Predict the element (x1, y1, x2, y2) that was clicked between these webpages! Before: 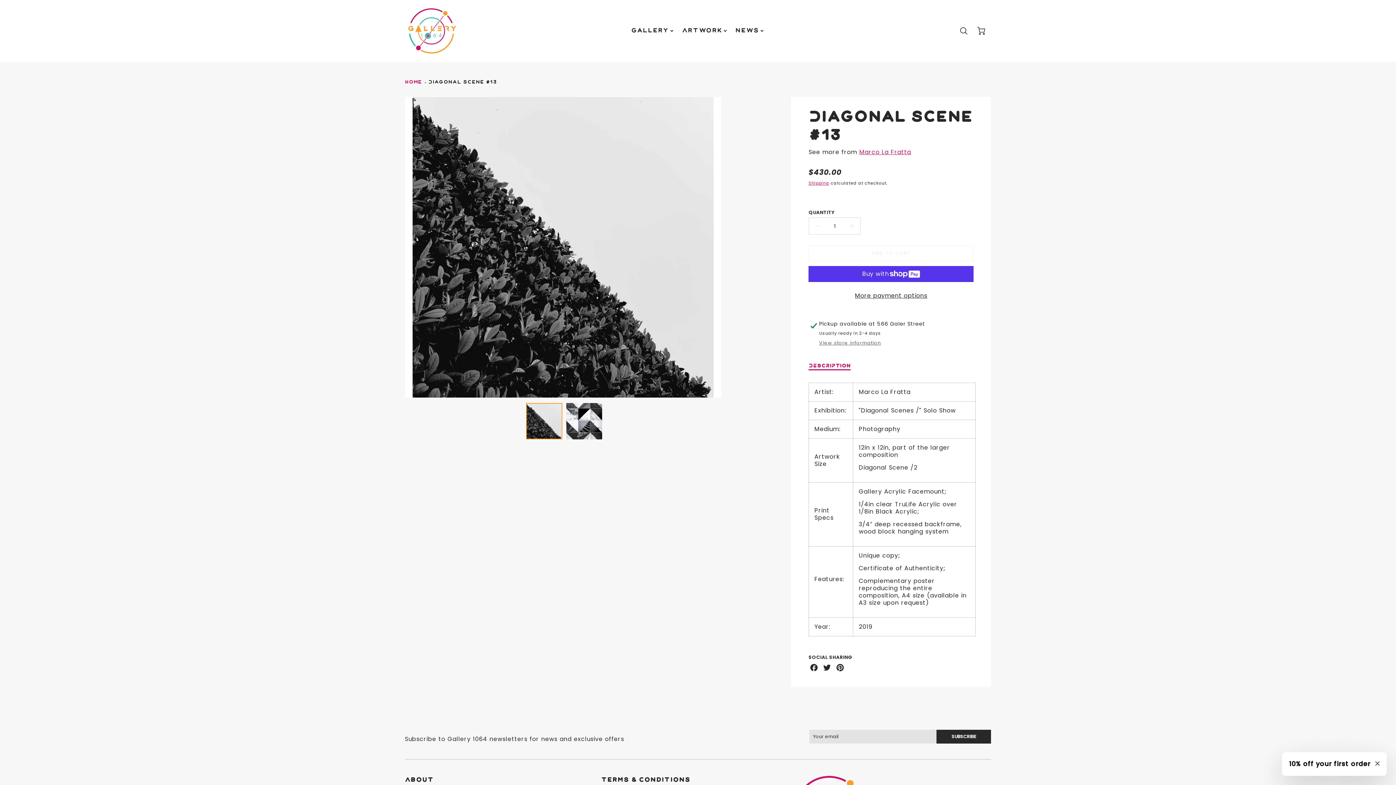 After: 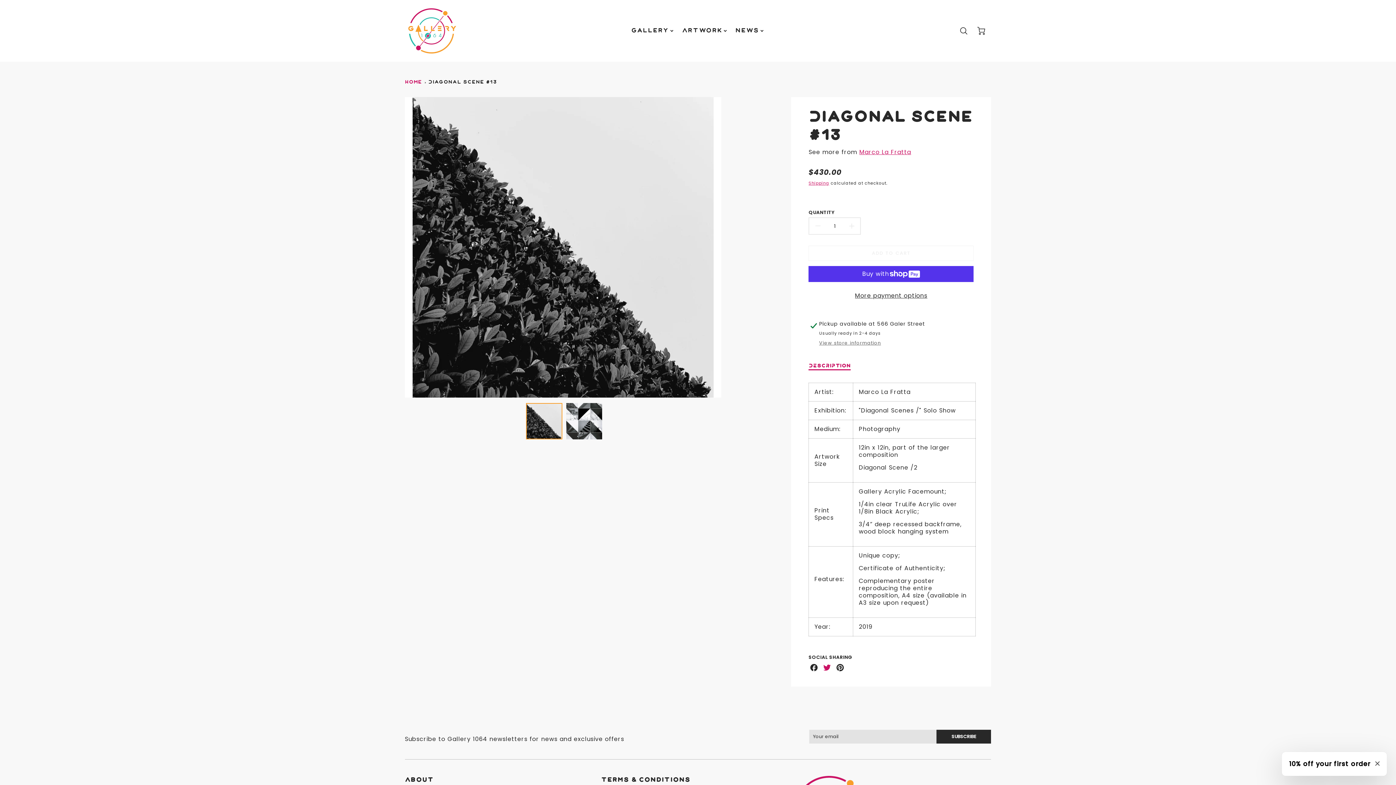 Action: label: Share on Twitter bbox: (821, 662, 832, 673)